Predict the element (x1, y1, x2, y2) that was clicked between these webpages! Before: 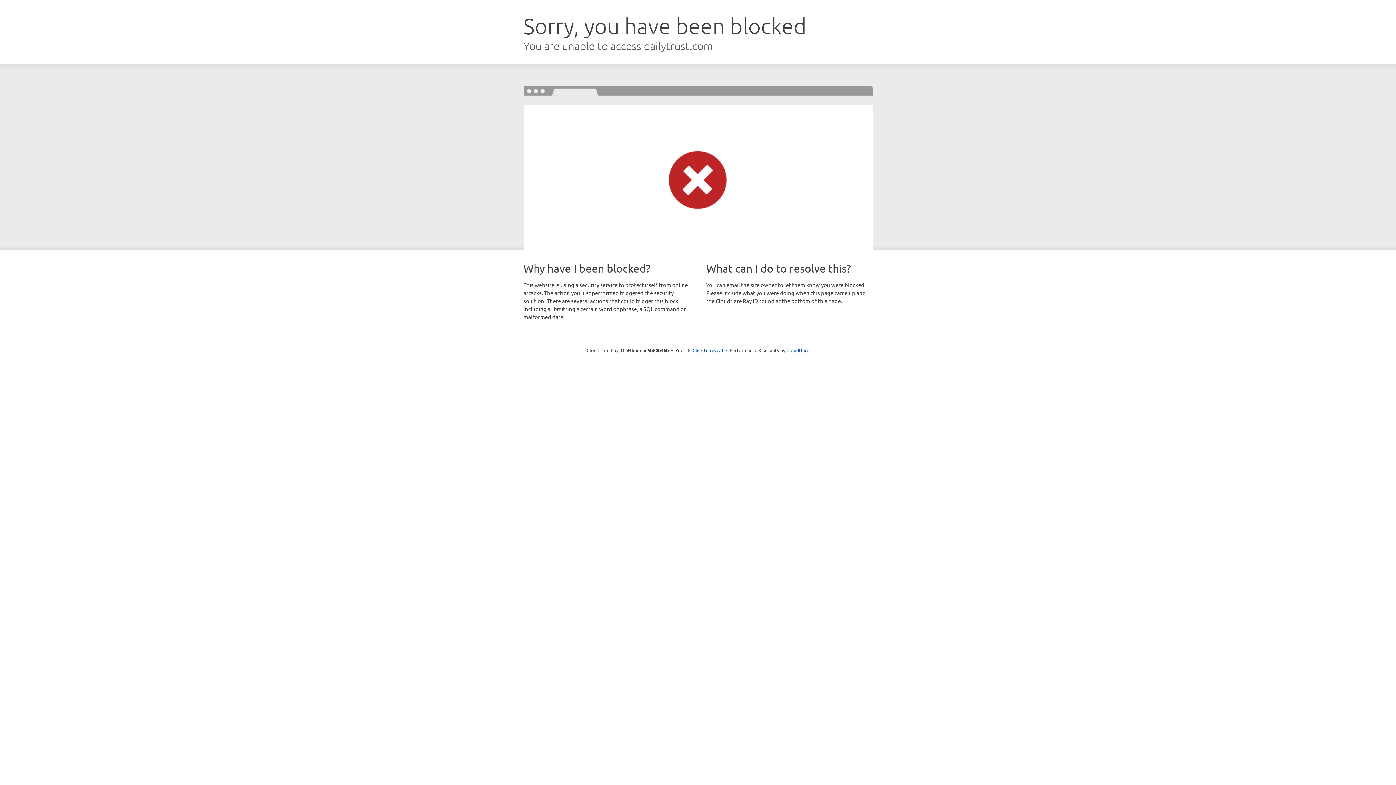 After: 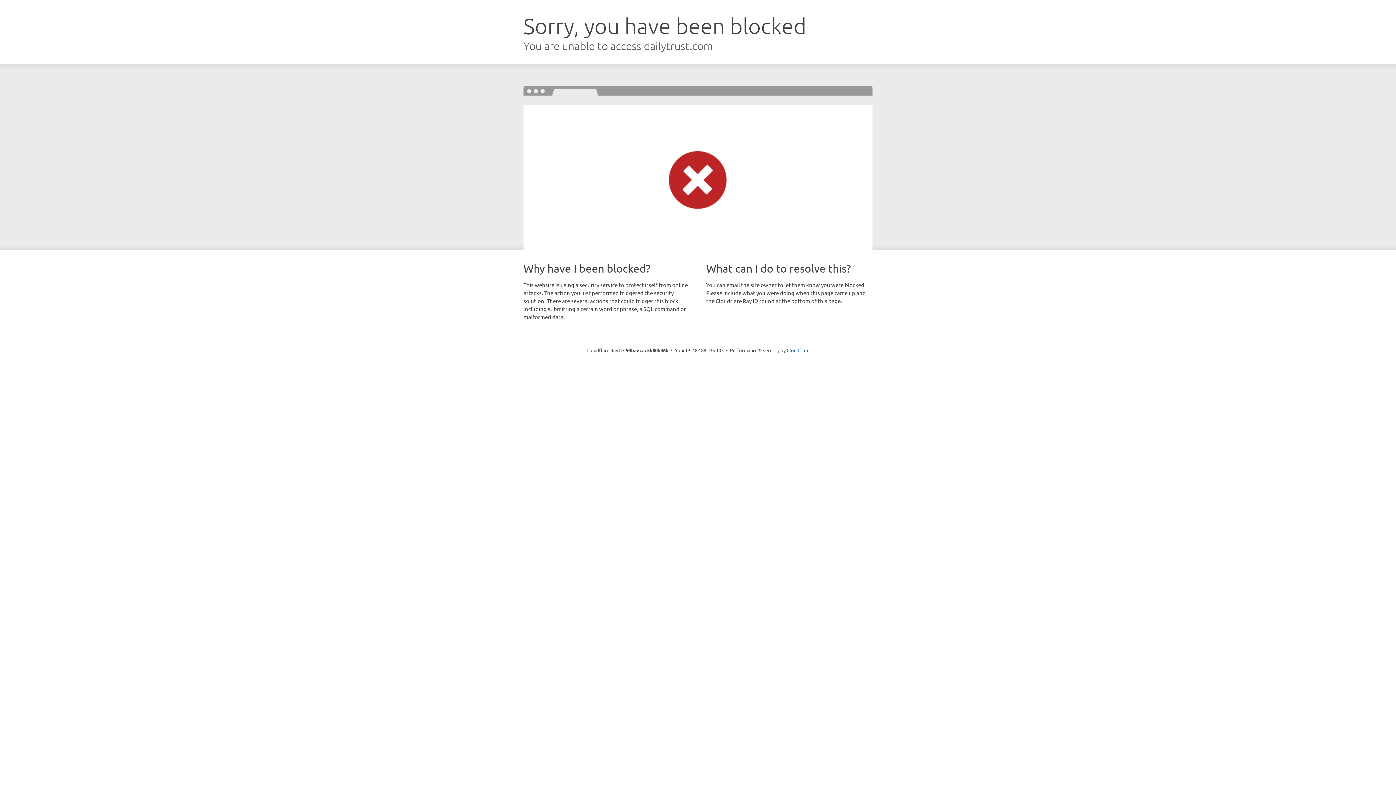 Action: label: Click to reveal bbox: (692, 346, 723, 353)